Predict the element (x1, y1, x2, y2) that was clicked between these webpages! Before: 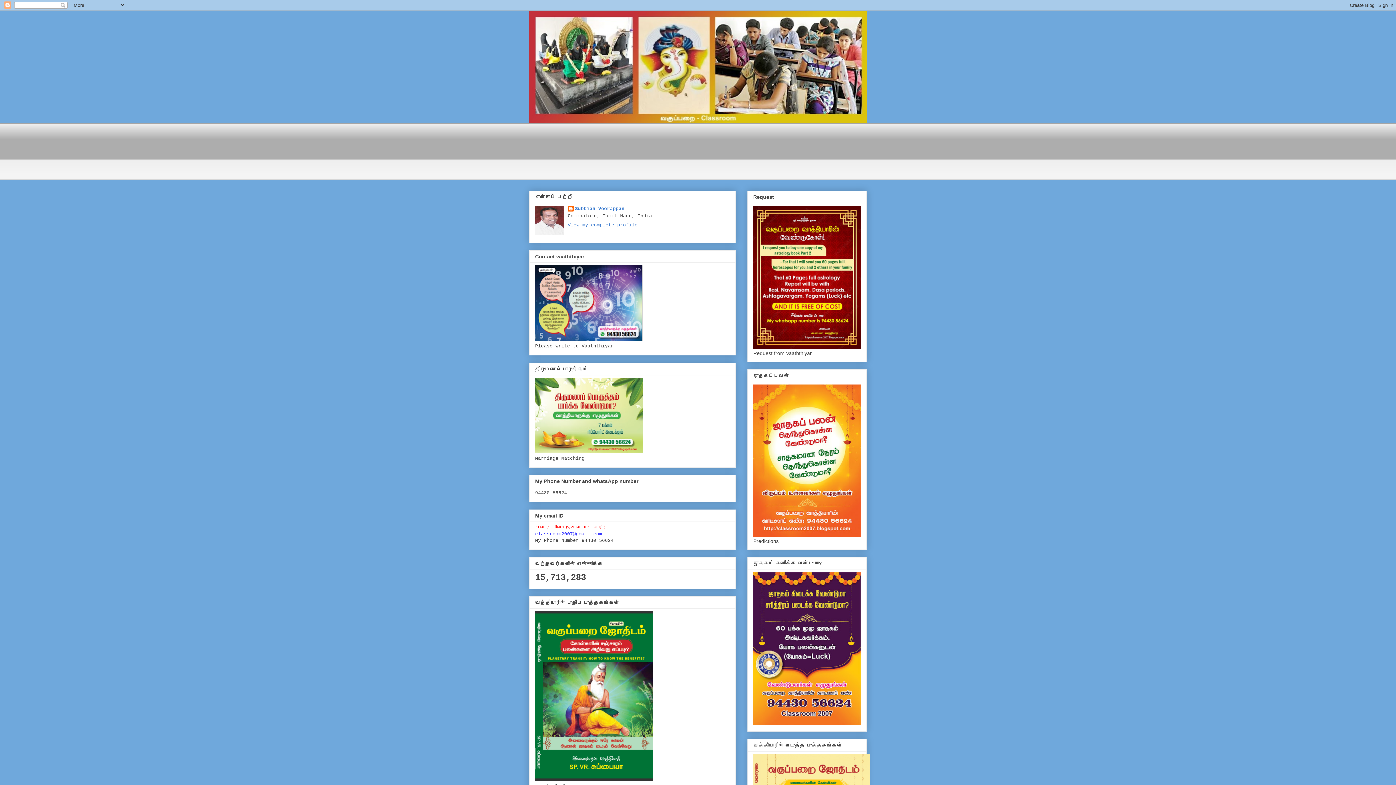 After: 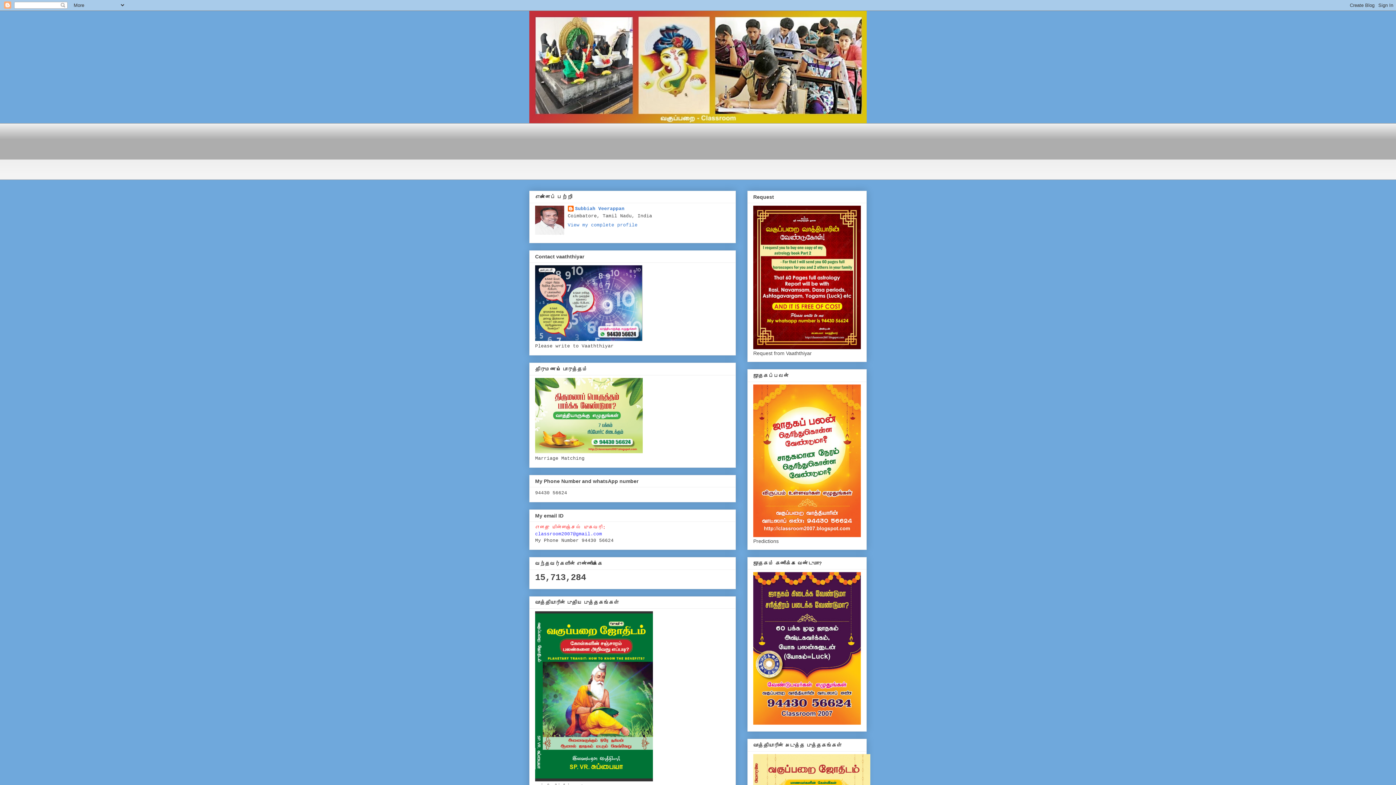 Action: bbox: (529, 10, 866, 123)